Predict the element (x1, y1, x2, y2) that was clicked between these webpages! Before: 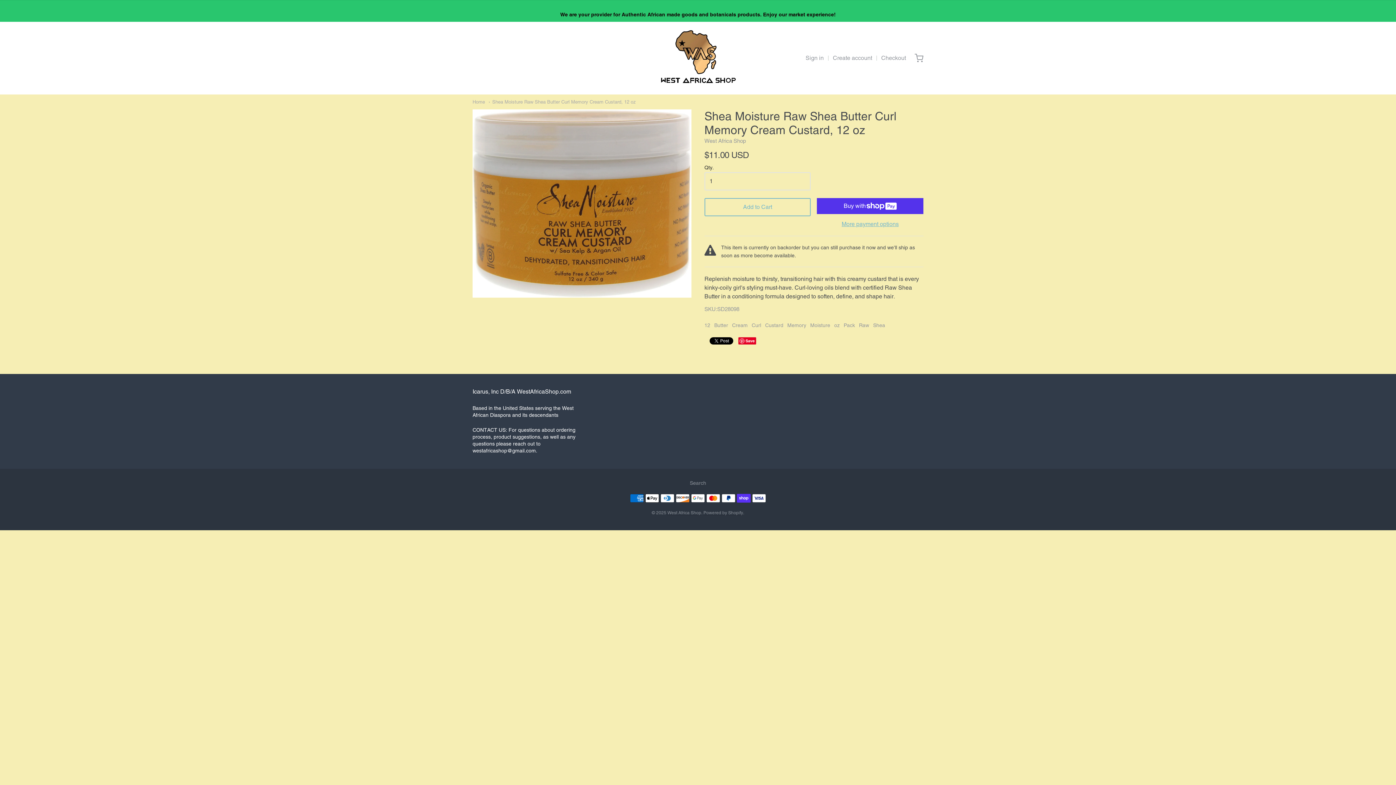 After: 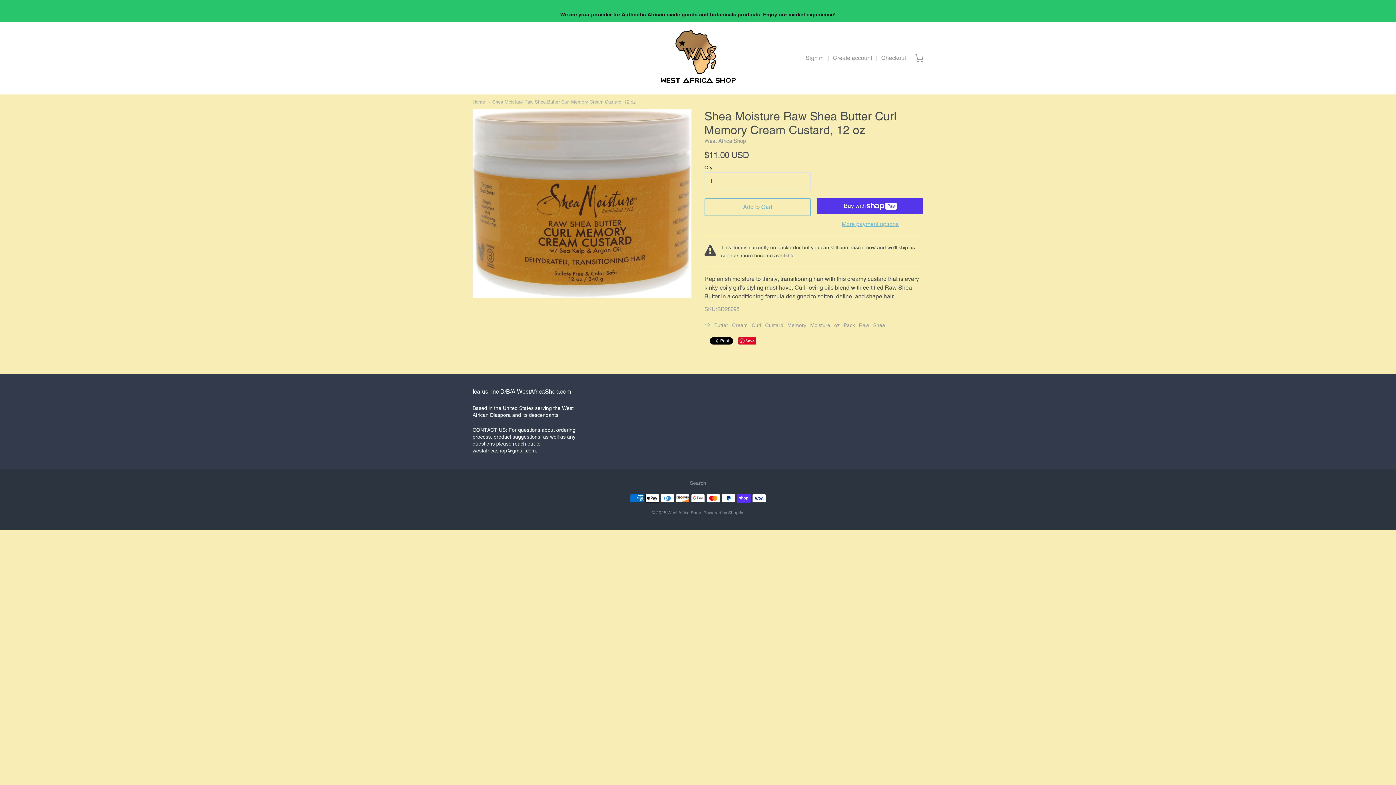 Action: label: Shea bbox: (873, 321, 885, 329)